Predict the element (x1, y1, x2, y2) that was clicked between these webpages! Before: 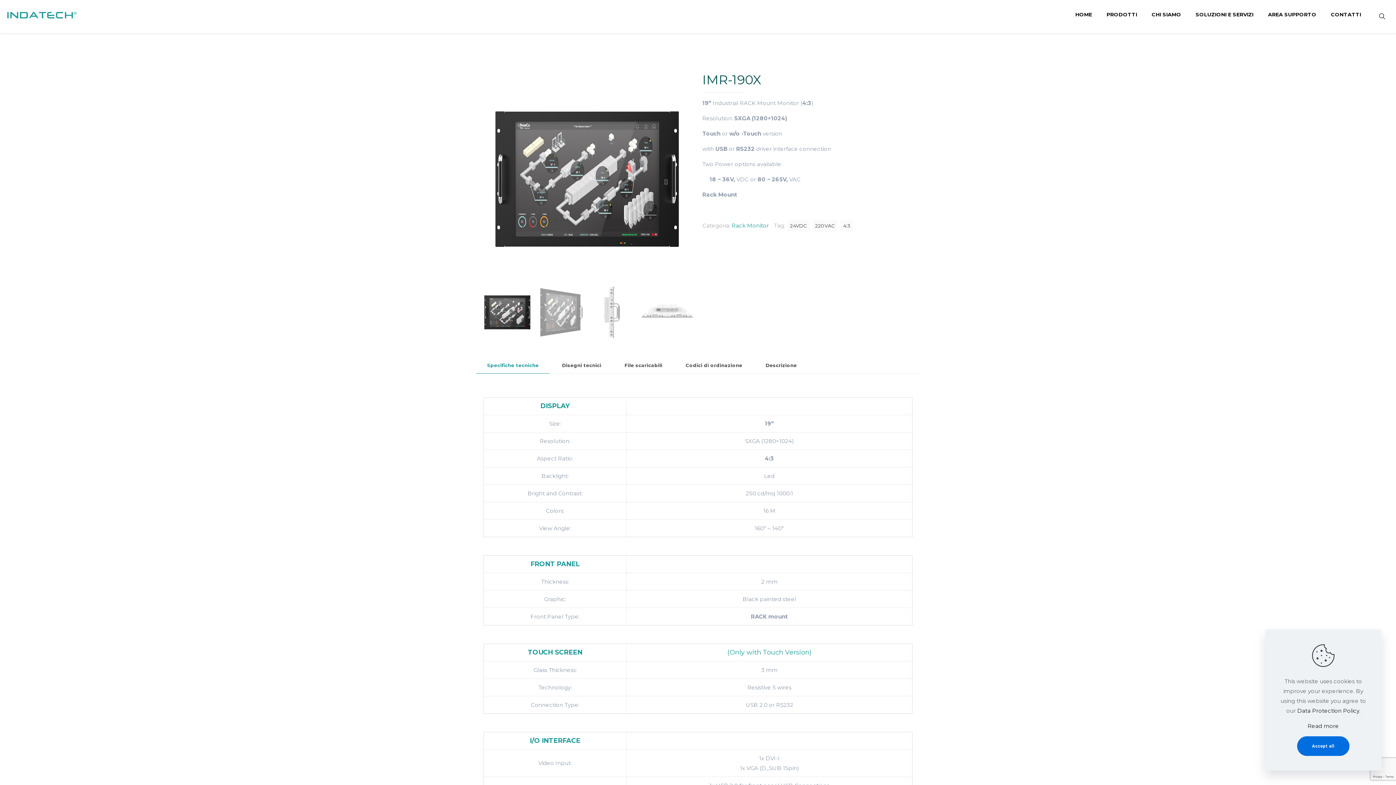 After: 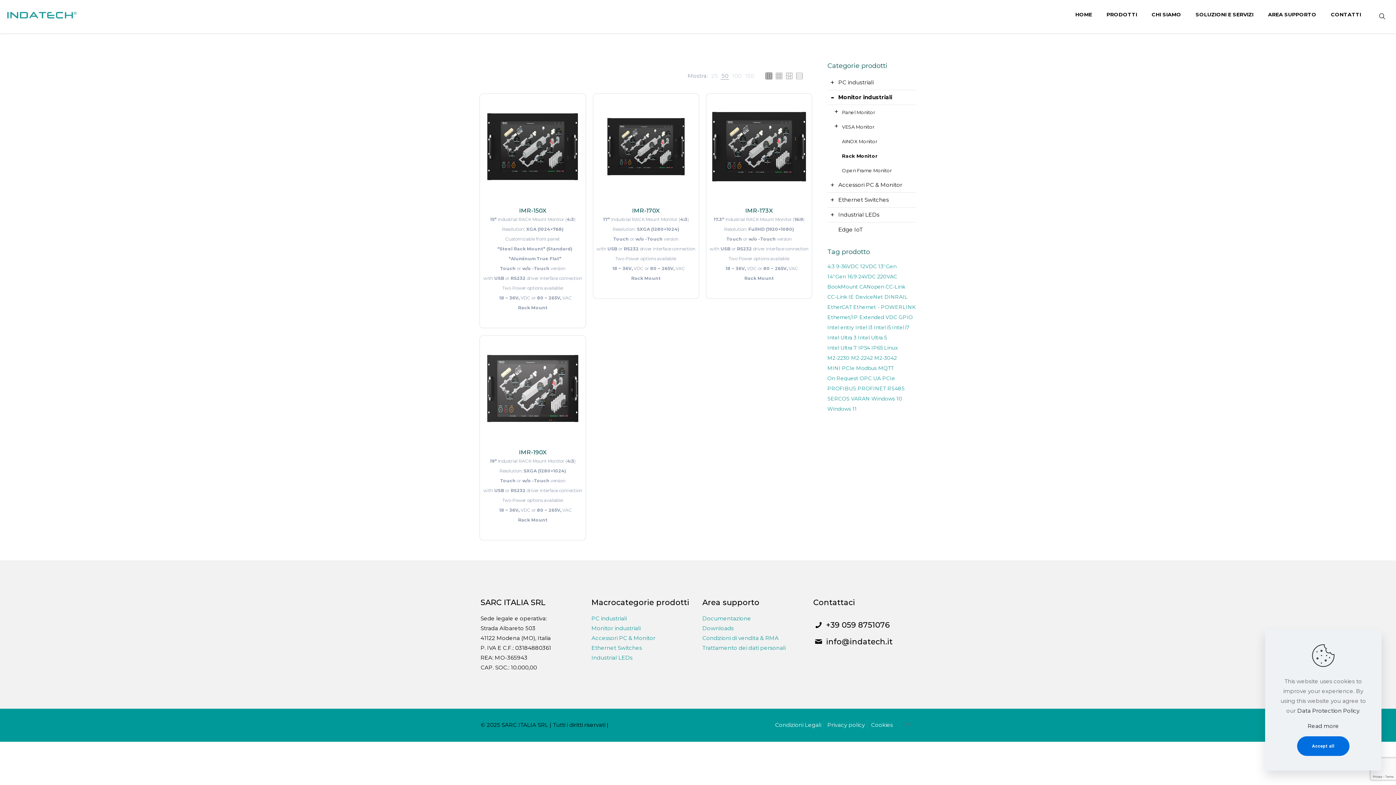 Action: label: Rack Monitor bbox: (732, 222, 769, 229)